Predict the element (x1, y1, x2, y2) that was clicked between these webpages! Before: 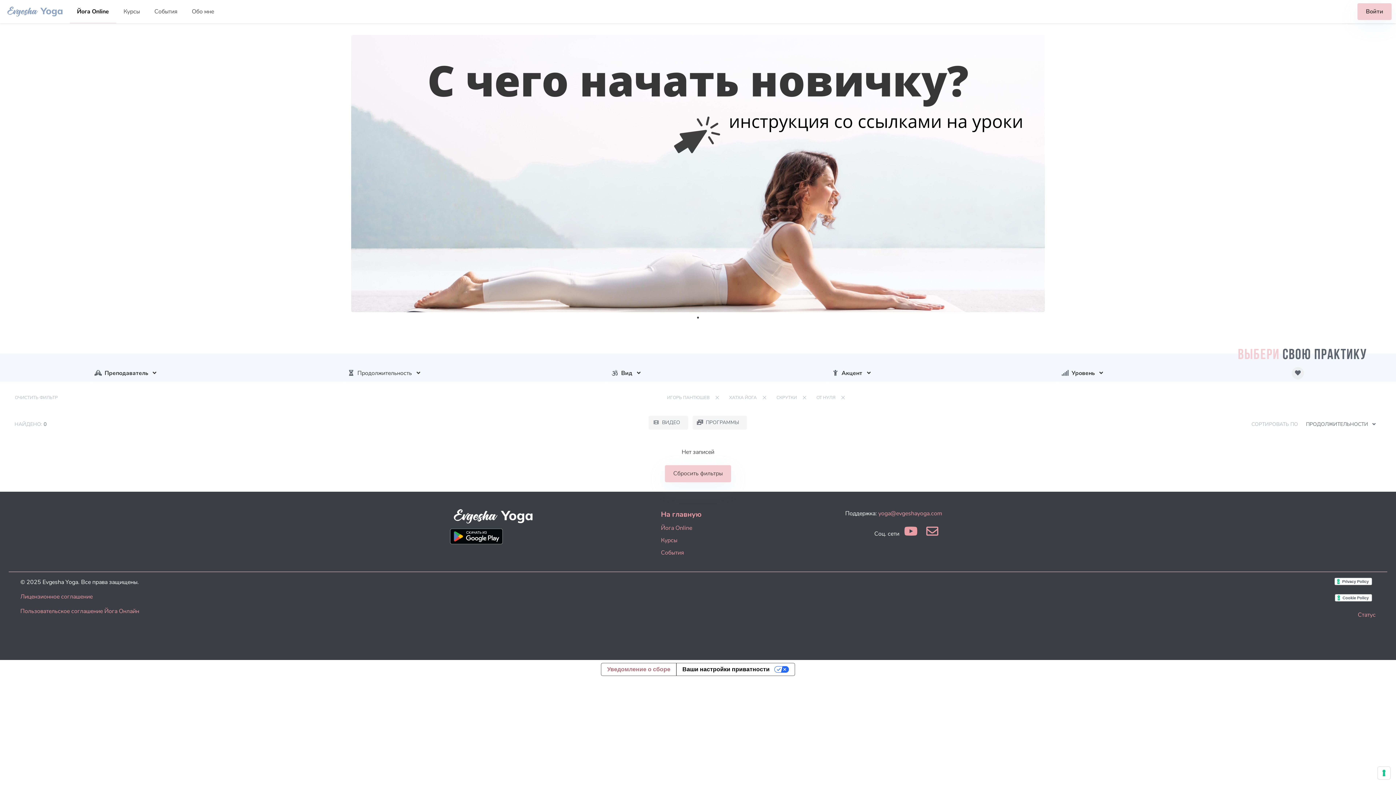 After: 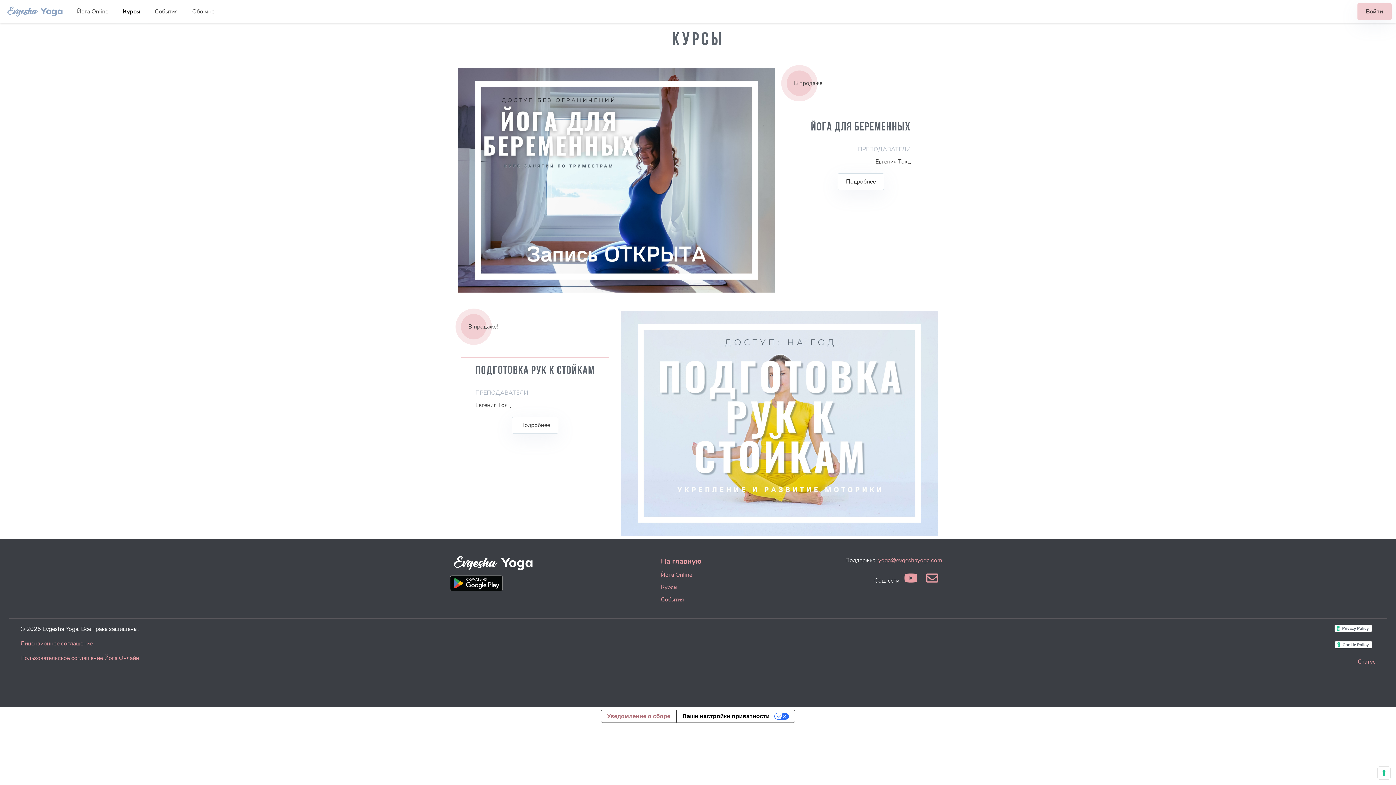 Action: label: Курсы bbox: (116, 0, 147, 23)